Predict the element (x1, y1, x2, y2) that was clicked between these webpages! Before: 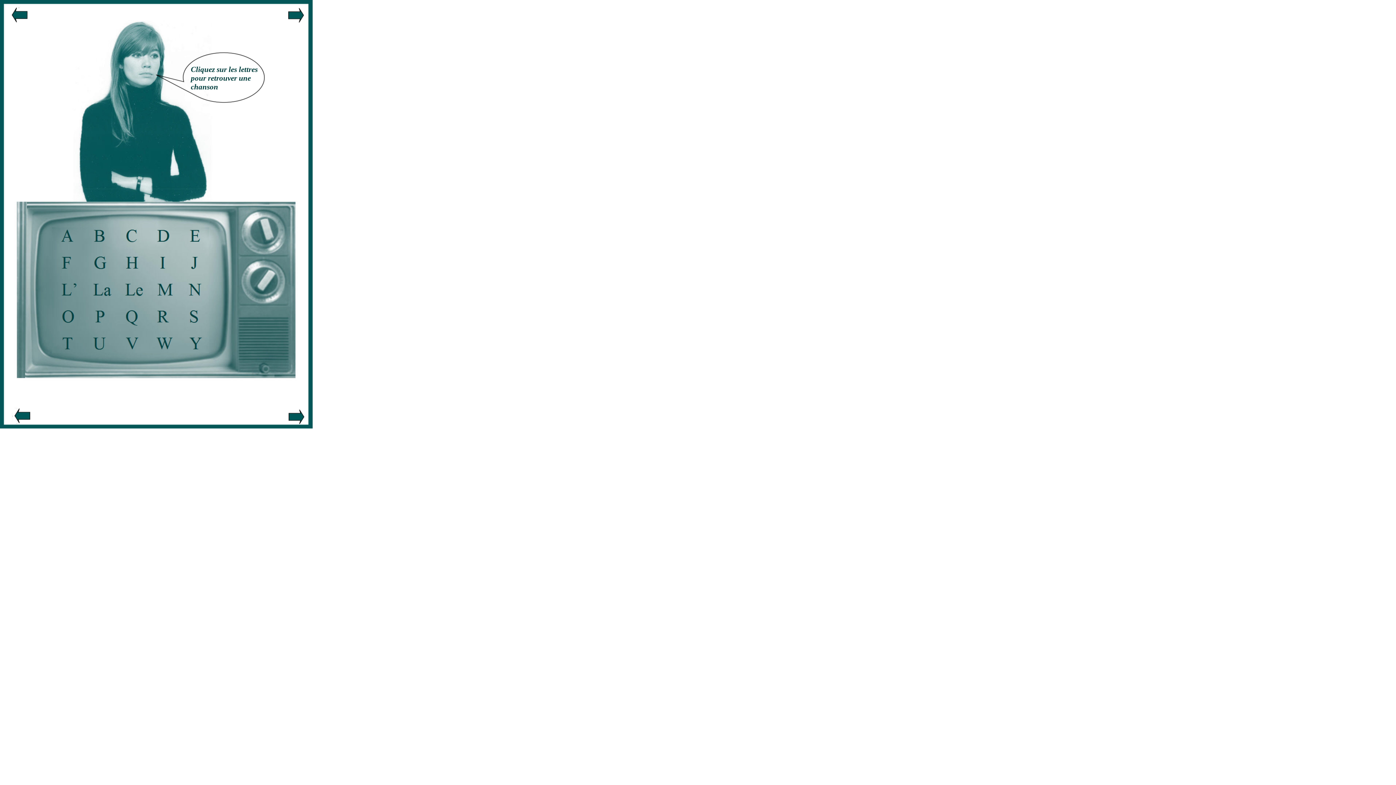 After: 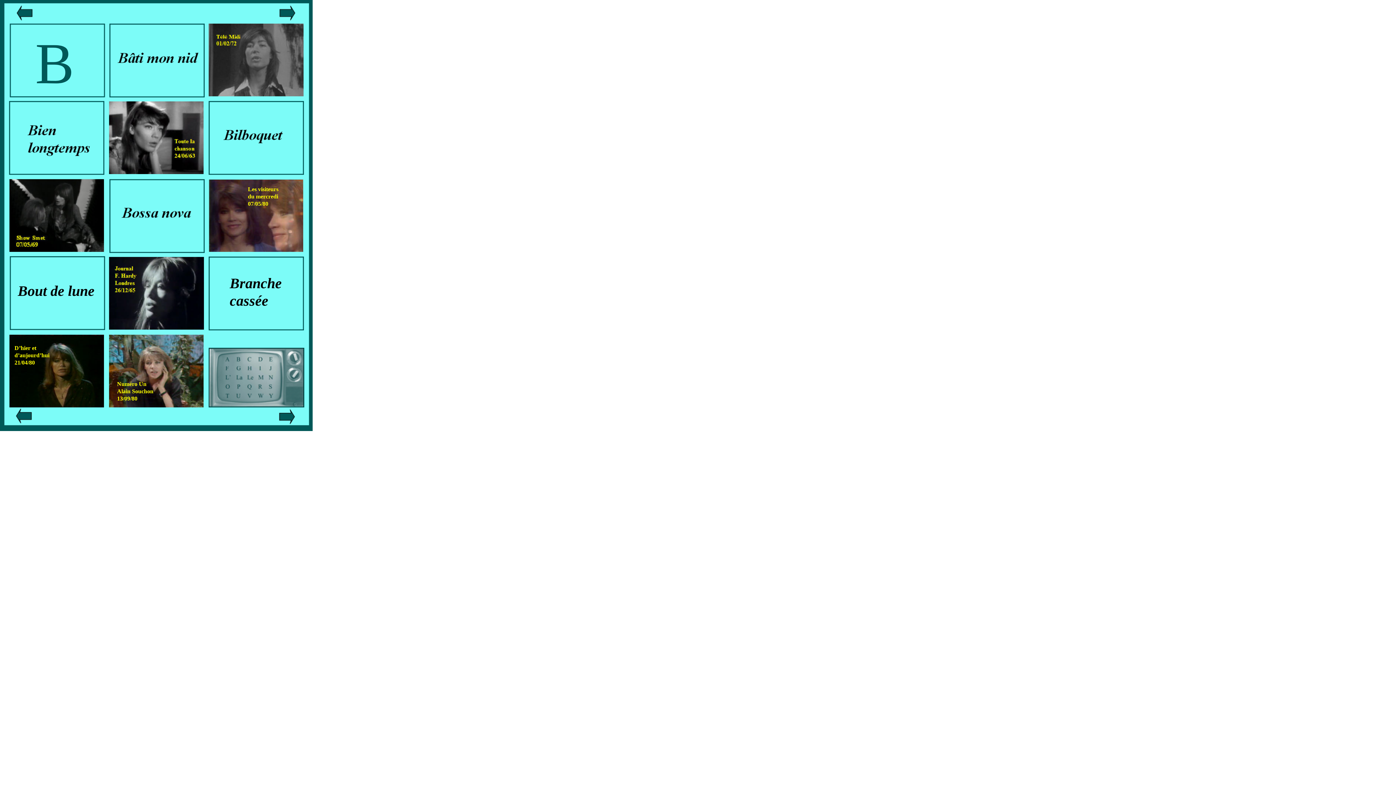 Action: bbox: (88, 242, 112, 249)